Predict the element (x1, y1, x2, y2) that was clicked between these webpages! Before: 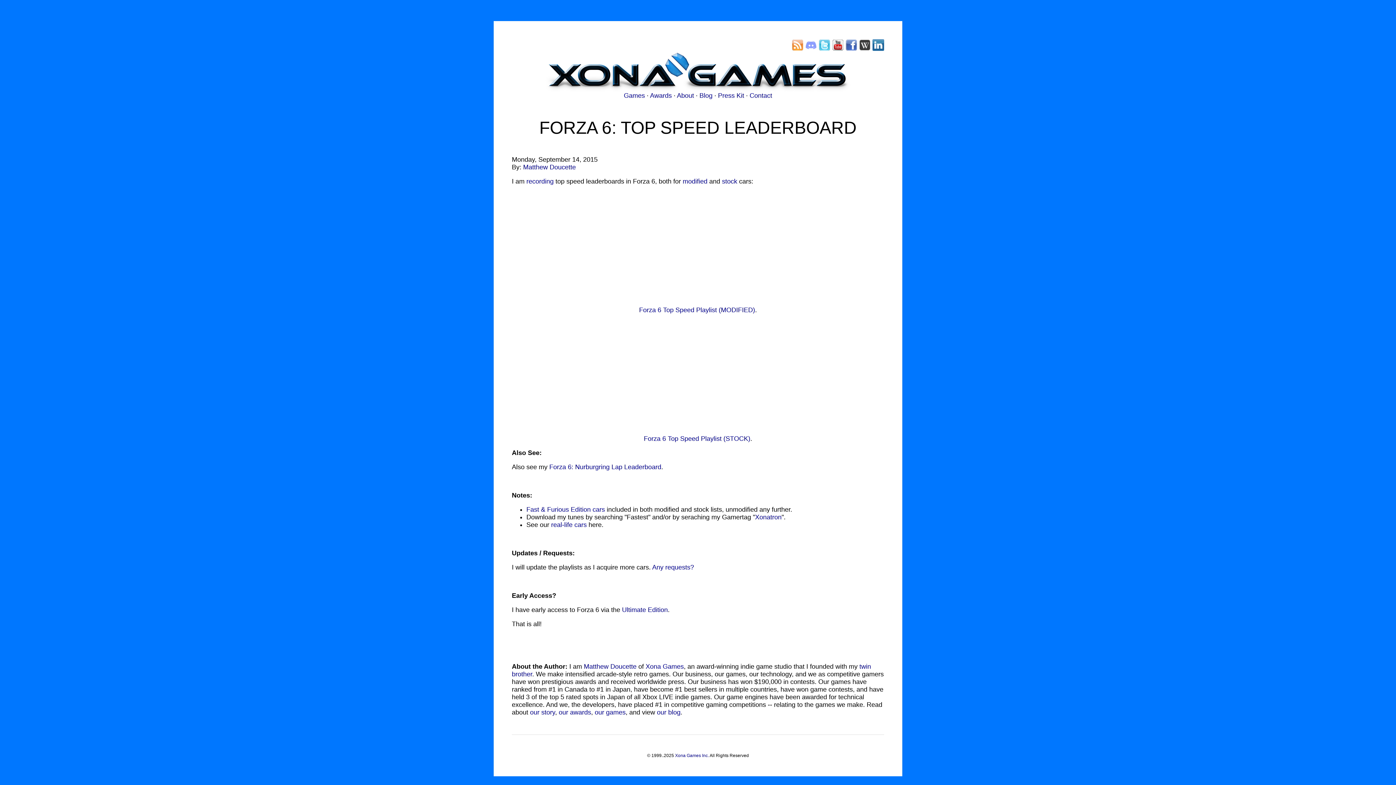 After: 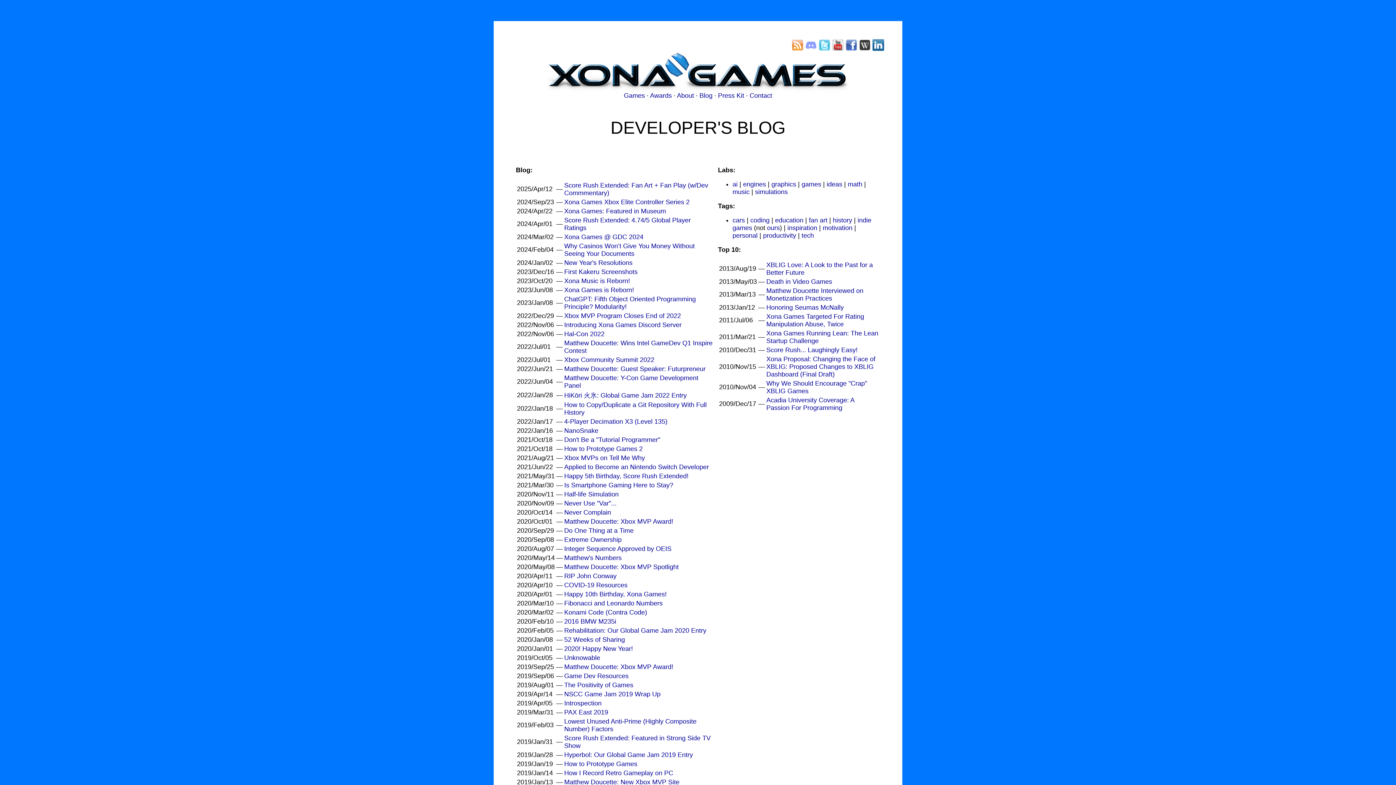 Action: bbox: (699, 92, 712, 99) label: Blog